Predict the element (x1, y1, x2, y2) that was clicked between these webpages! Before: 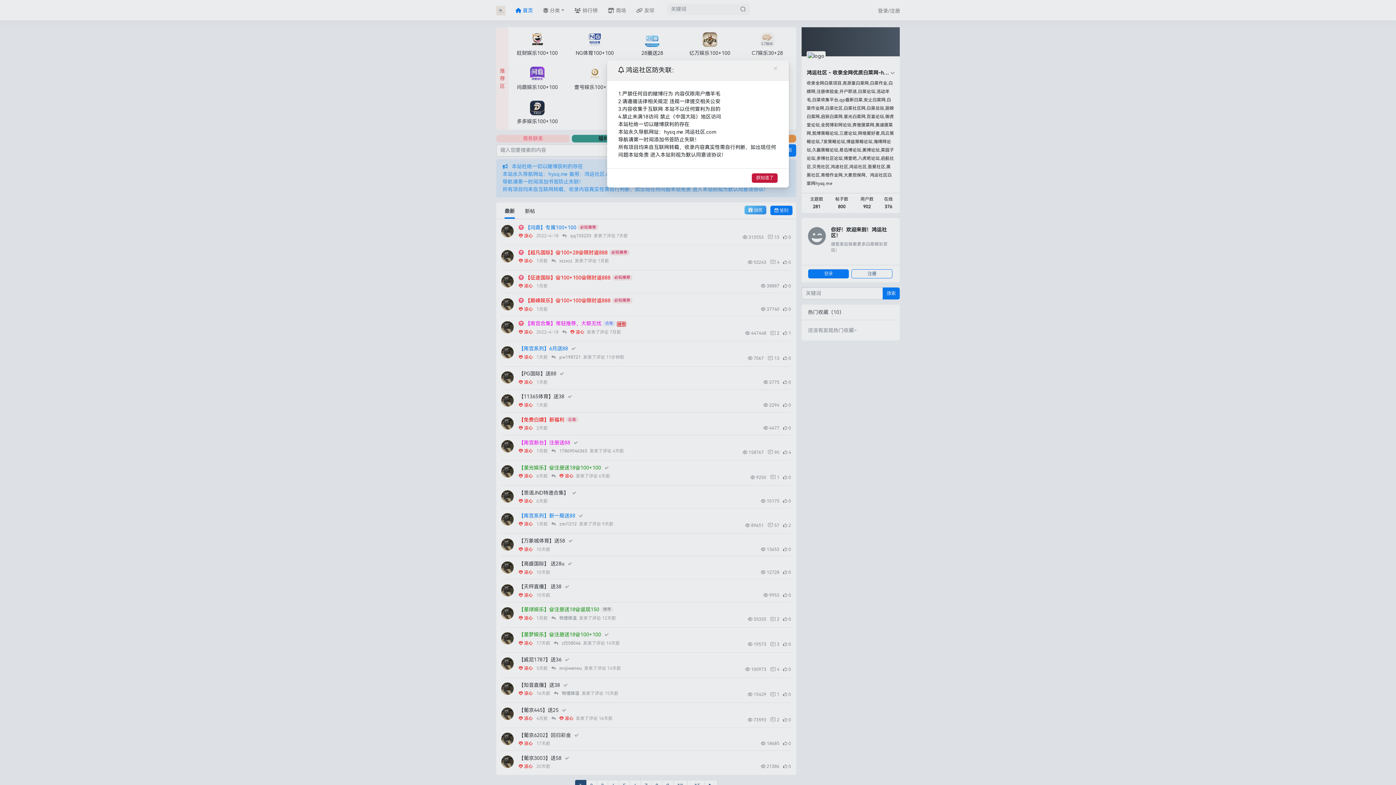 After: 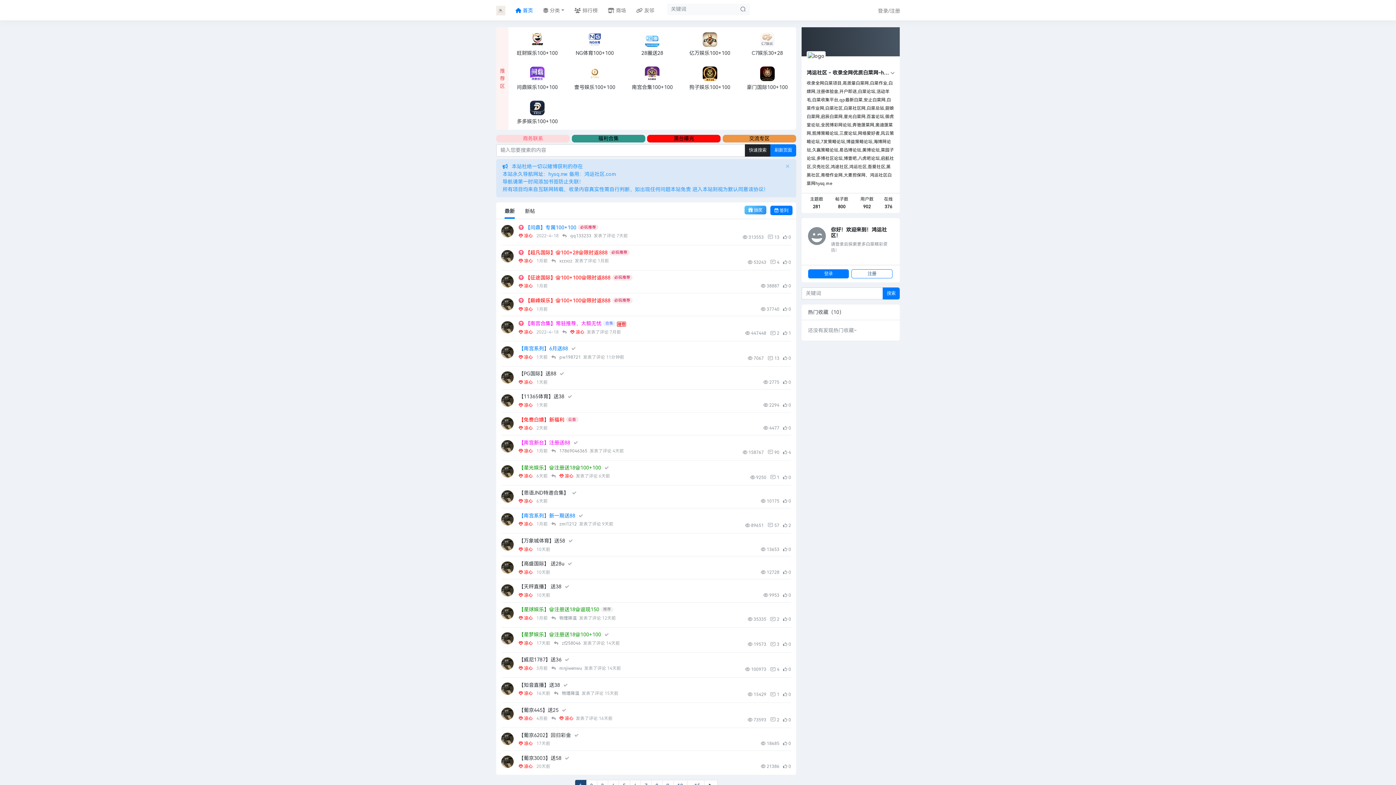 Action: bbox: (752, 173, 777, 182) label: 朕知道了